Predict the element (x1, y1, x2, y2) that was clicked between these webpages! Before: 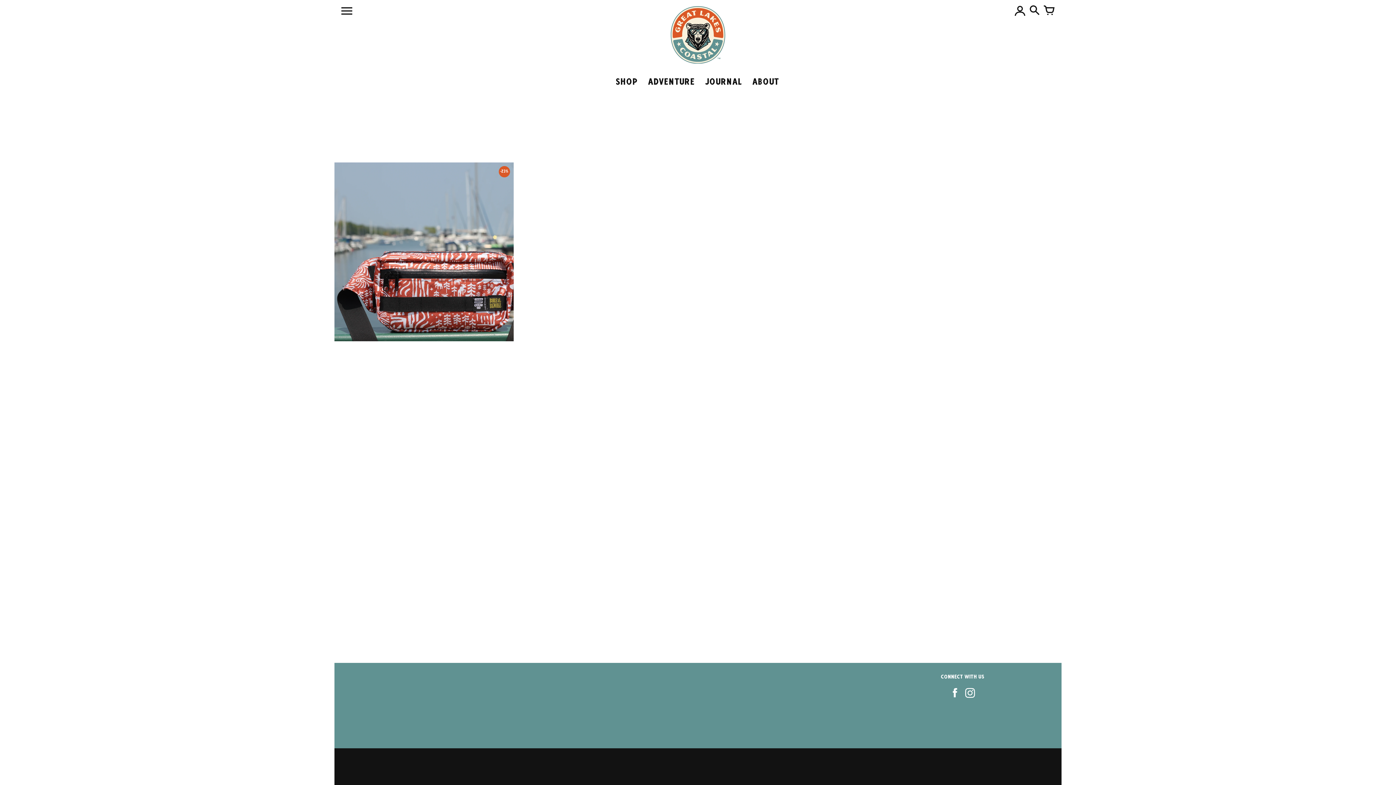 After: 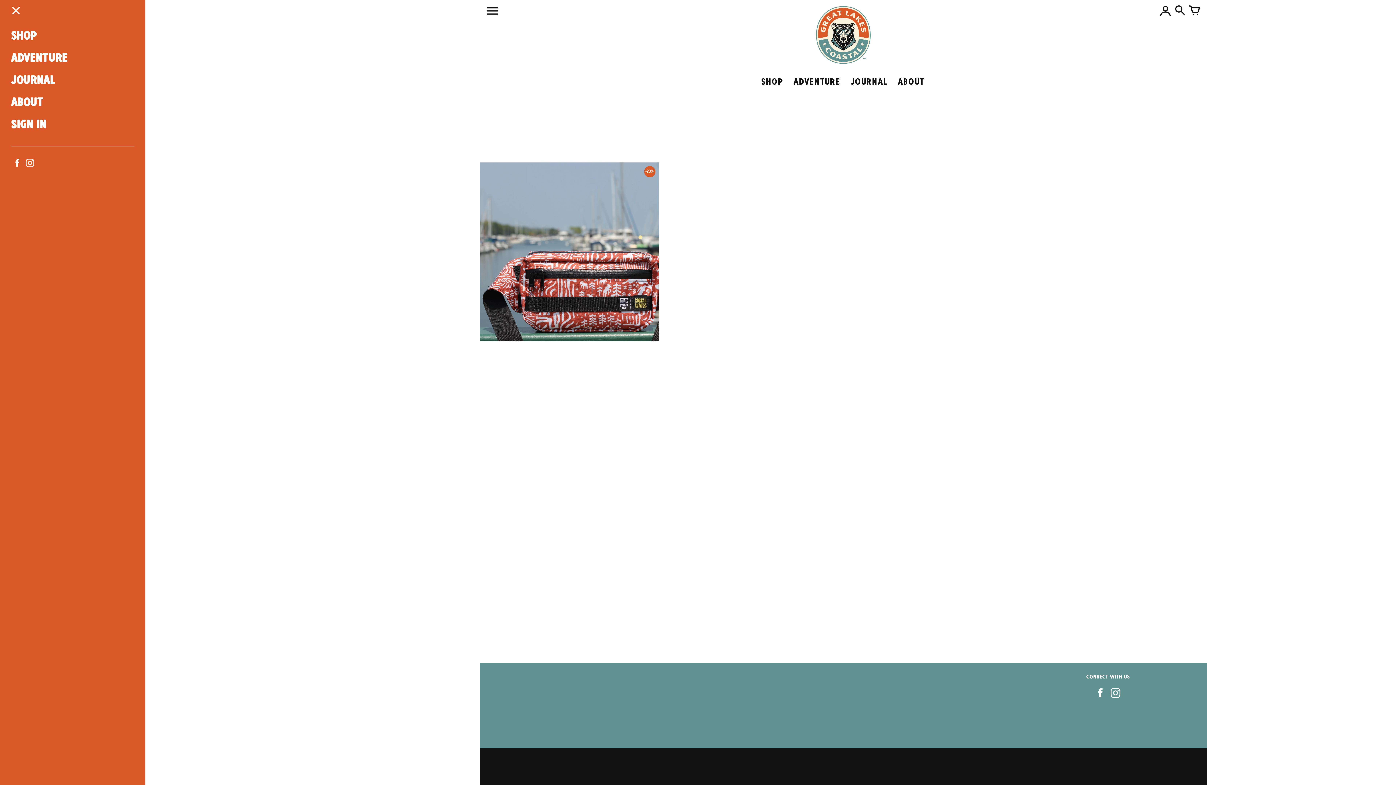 Action: bbox: (341, 6, 352, 15) label: MENU